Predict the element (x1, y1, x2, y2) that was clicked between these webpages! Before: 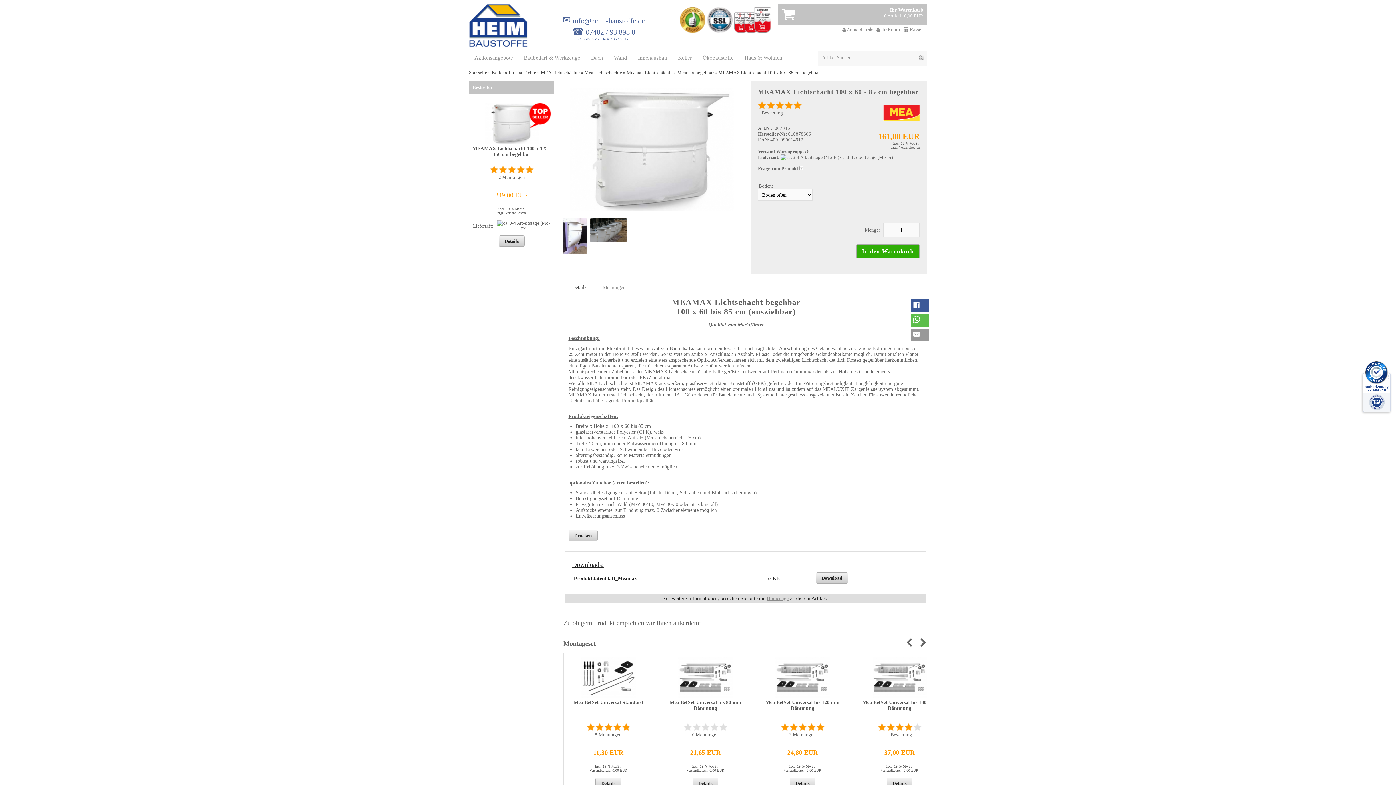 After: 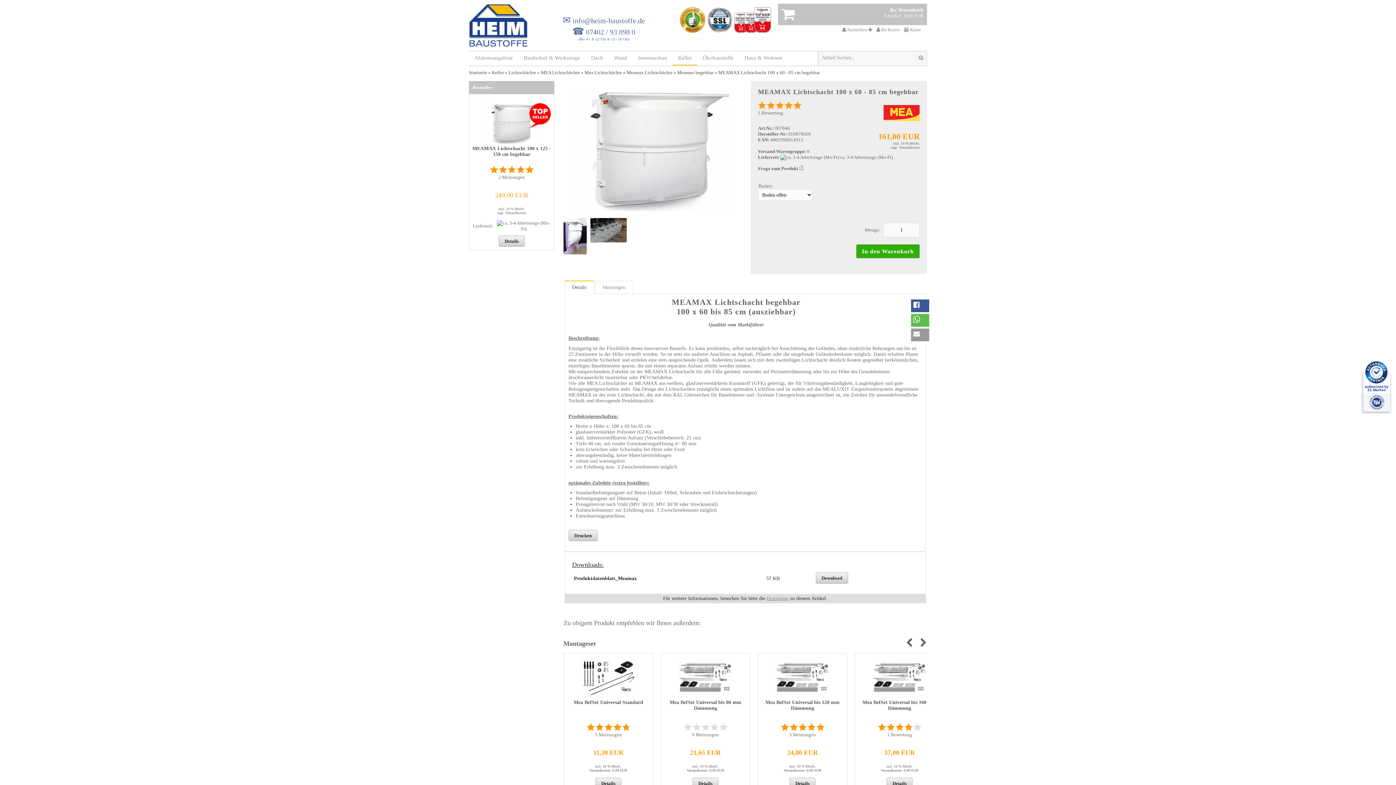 Action: label: 07402 / 93 898 0 bbox: (586, 28, 635, 36)